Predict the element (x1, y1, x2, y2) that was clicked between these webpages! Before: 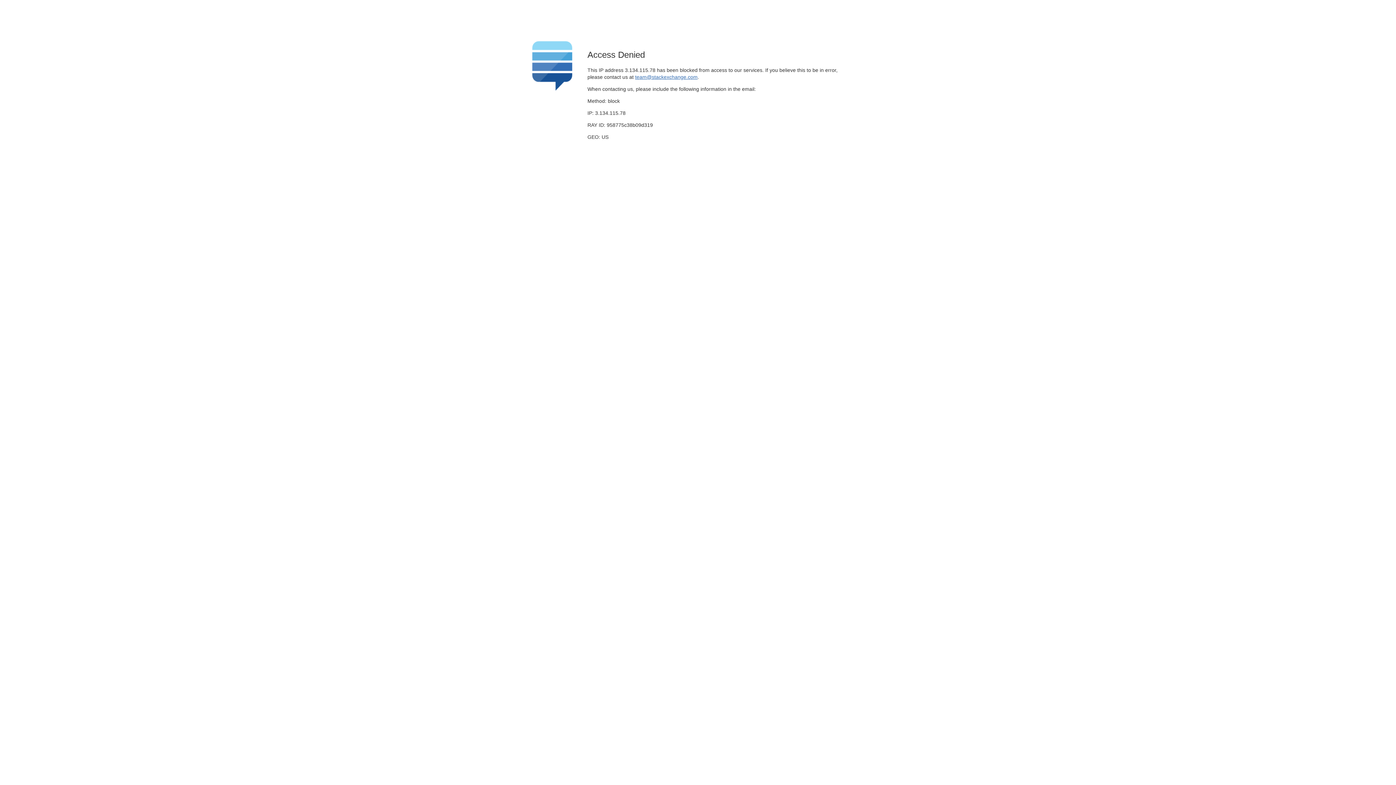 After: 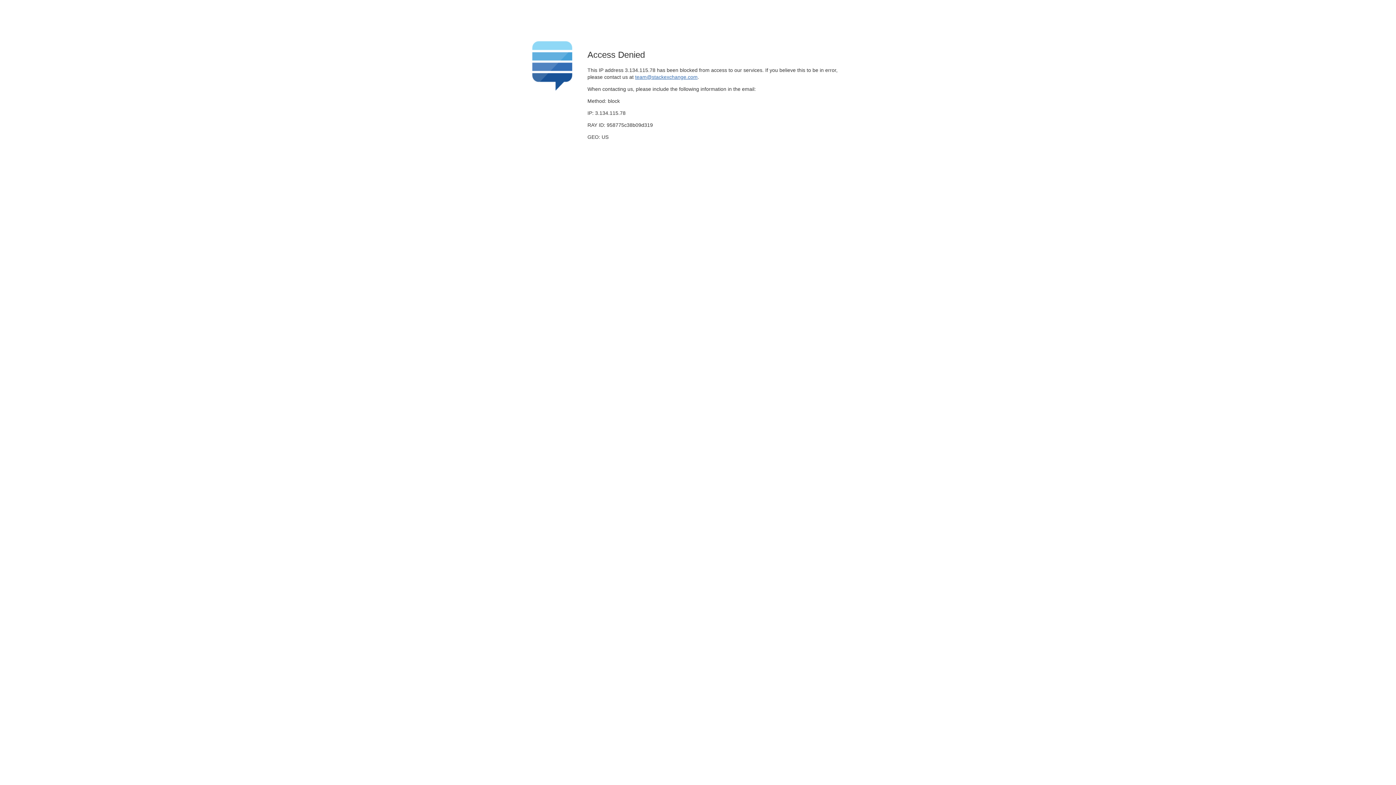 Action: bbox: (635, 74, 697, 79) label: team@stackexchange.com